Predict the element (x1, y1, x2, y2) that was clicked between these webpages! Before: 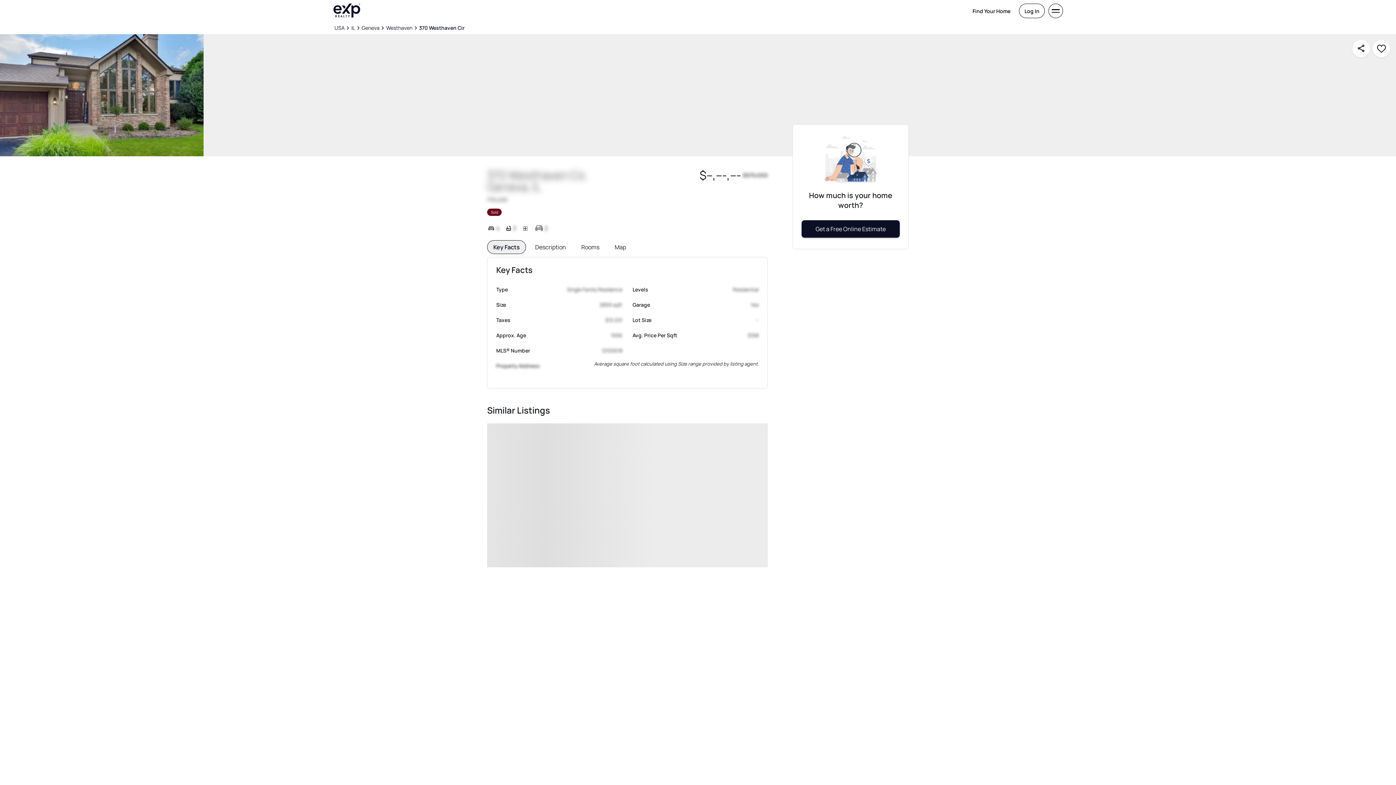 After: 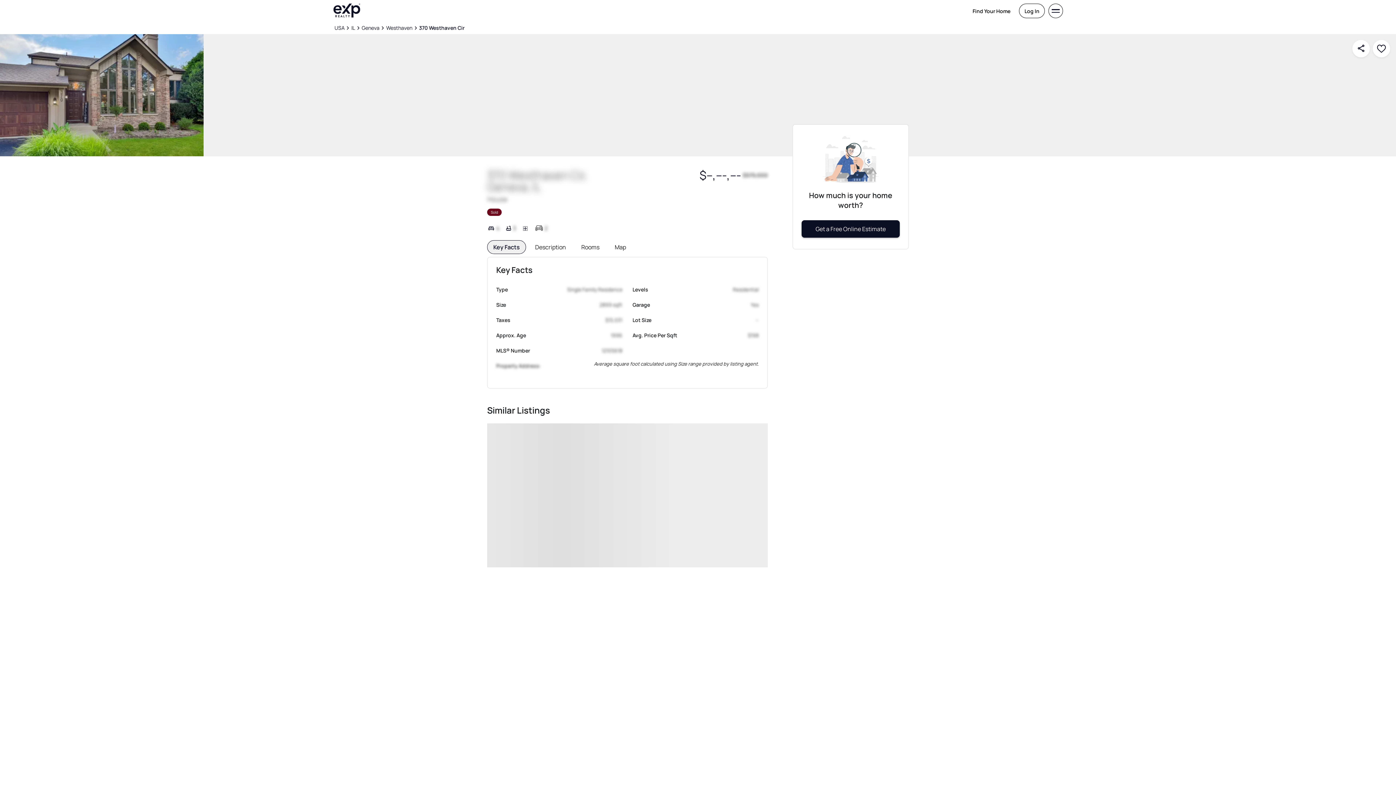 Action: label: 370 Westhaven Cir bbox: (417, 23, 466, 31)